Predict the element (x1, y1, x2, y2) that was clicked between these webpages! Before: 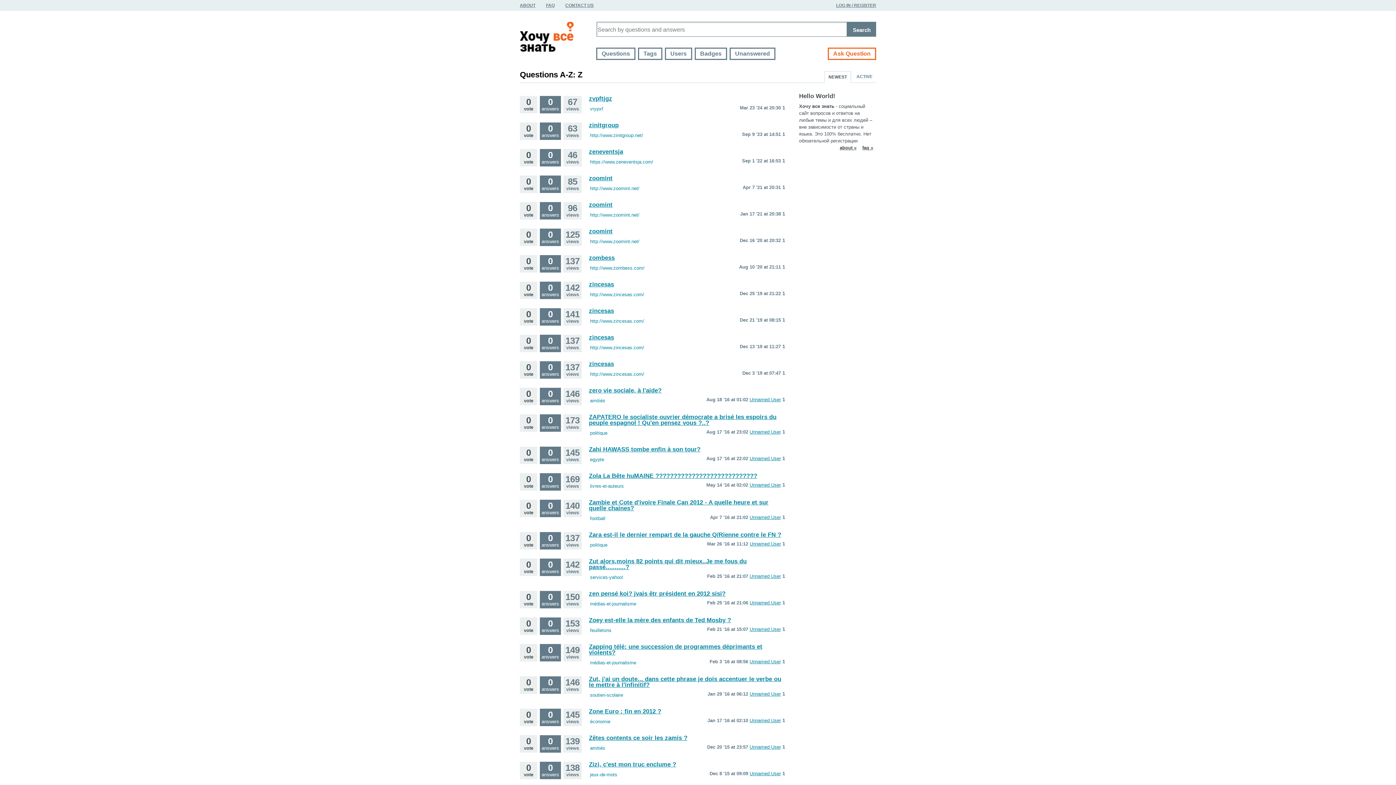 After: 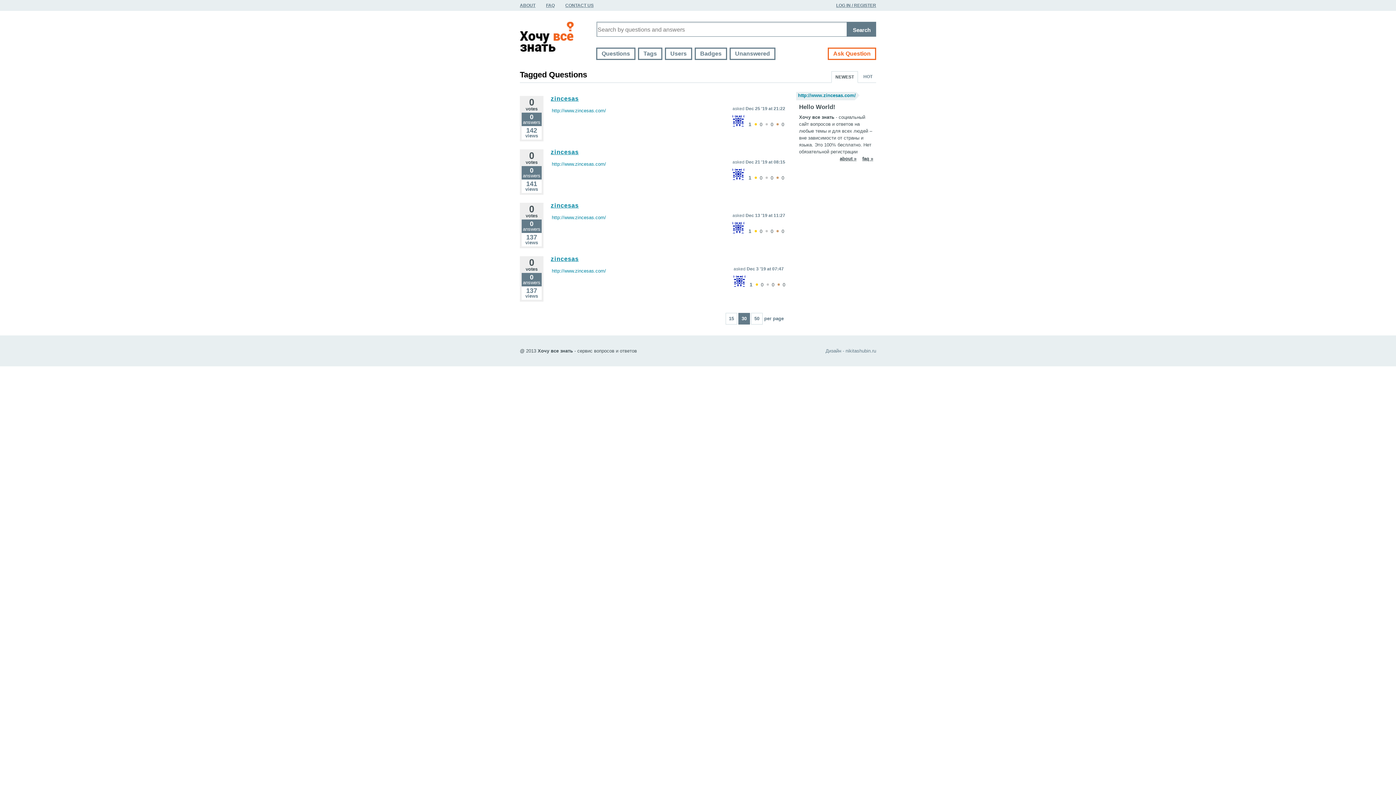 Action: label: http://www.zincesas.com/ bbox: (589, 291, 645, 298)